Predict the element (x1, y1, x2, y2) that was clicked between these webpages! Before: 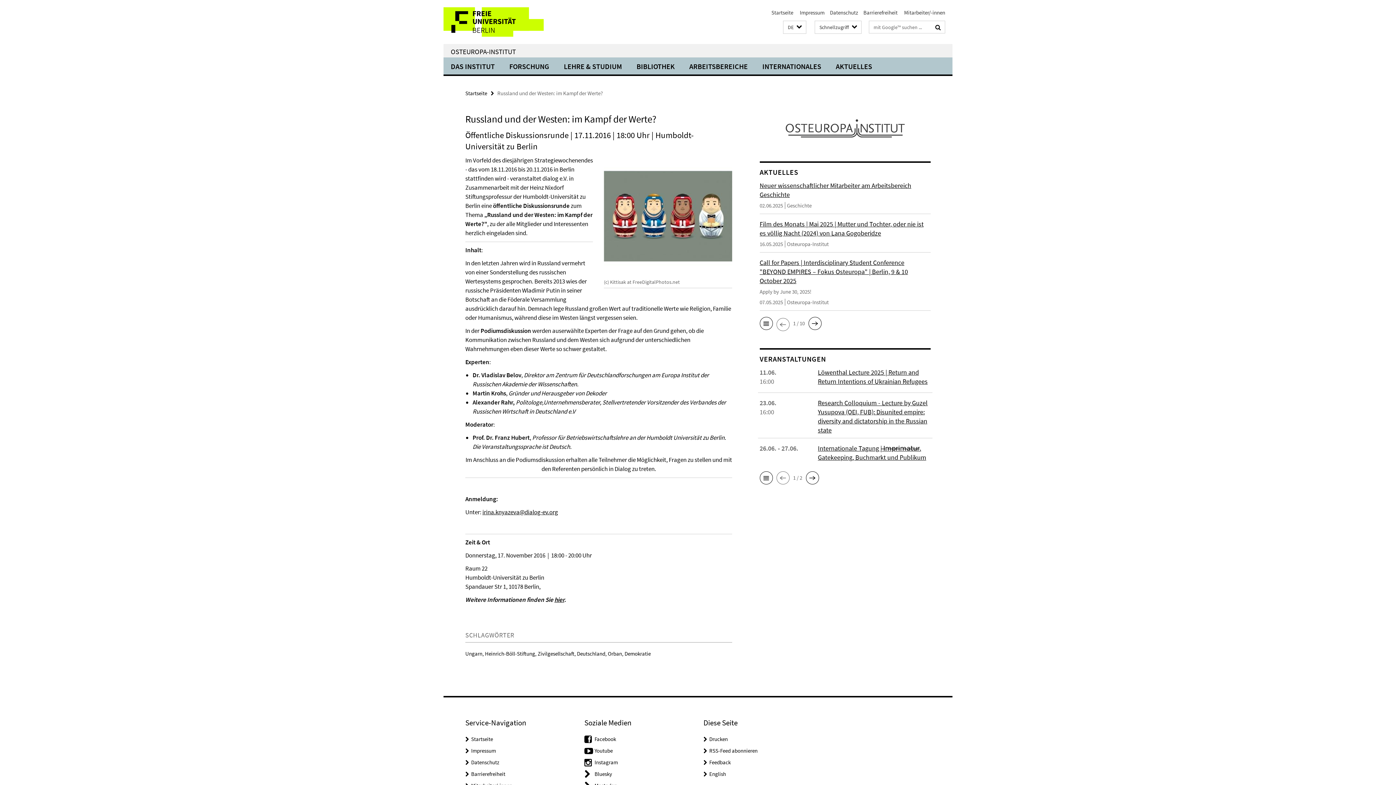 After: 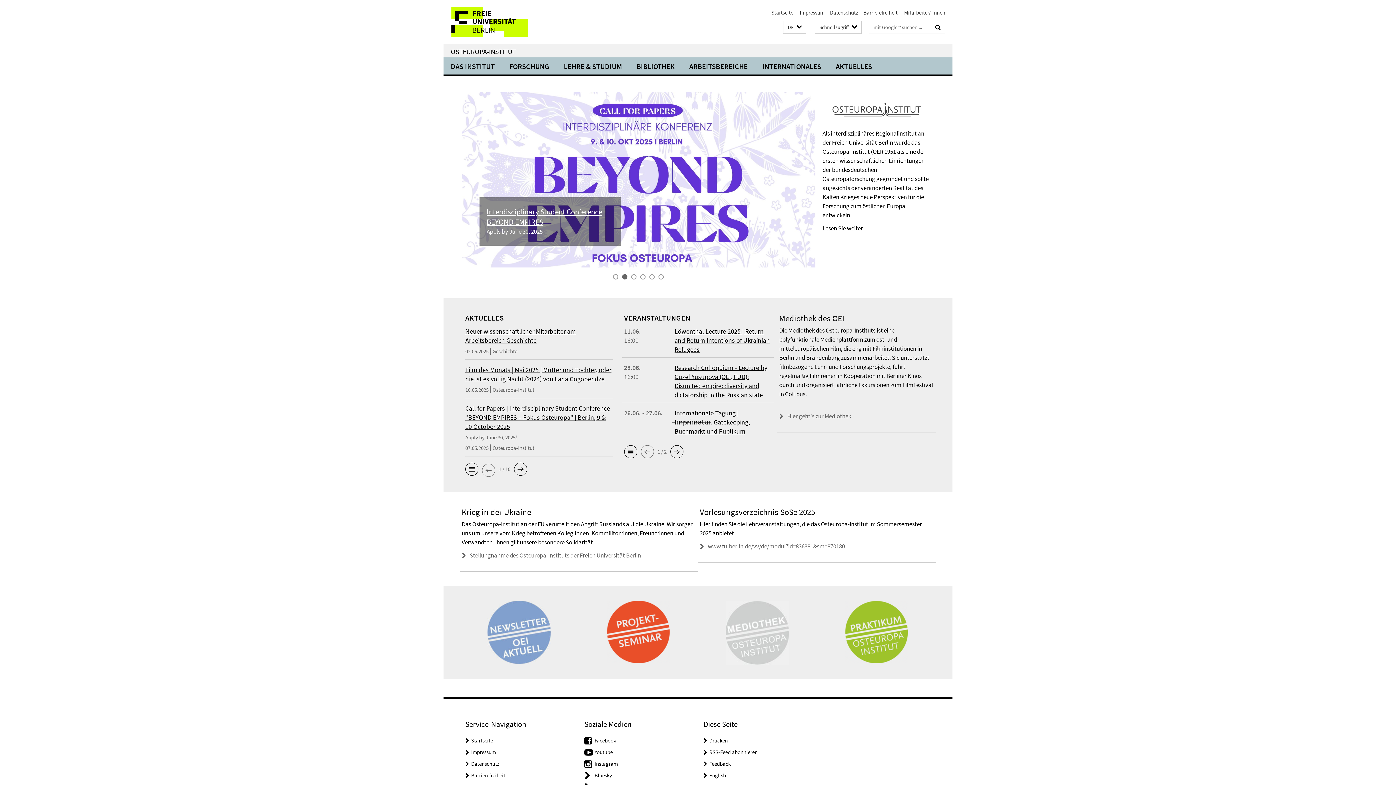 Action: label: Startseite bbox: (771, 9, 793, 16)